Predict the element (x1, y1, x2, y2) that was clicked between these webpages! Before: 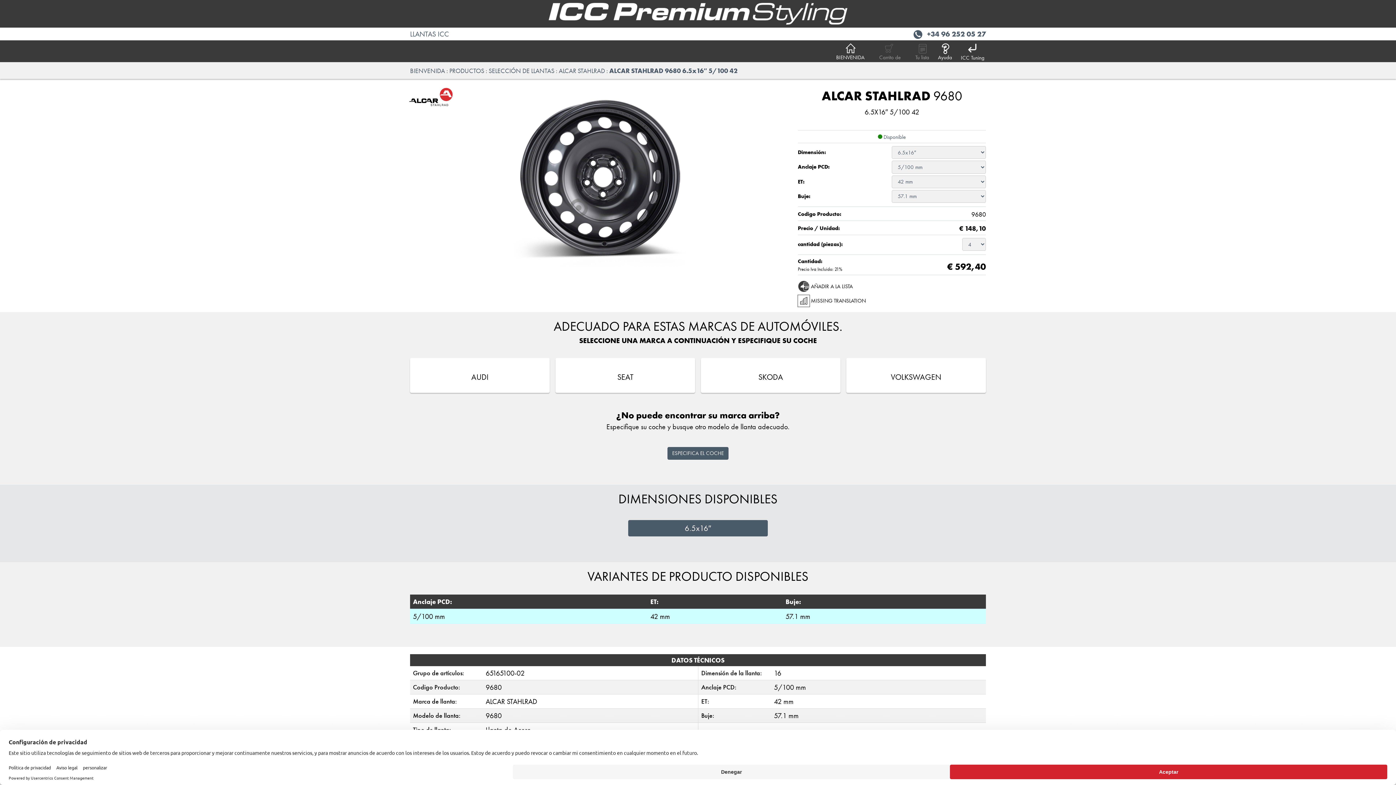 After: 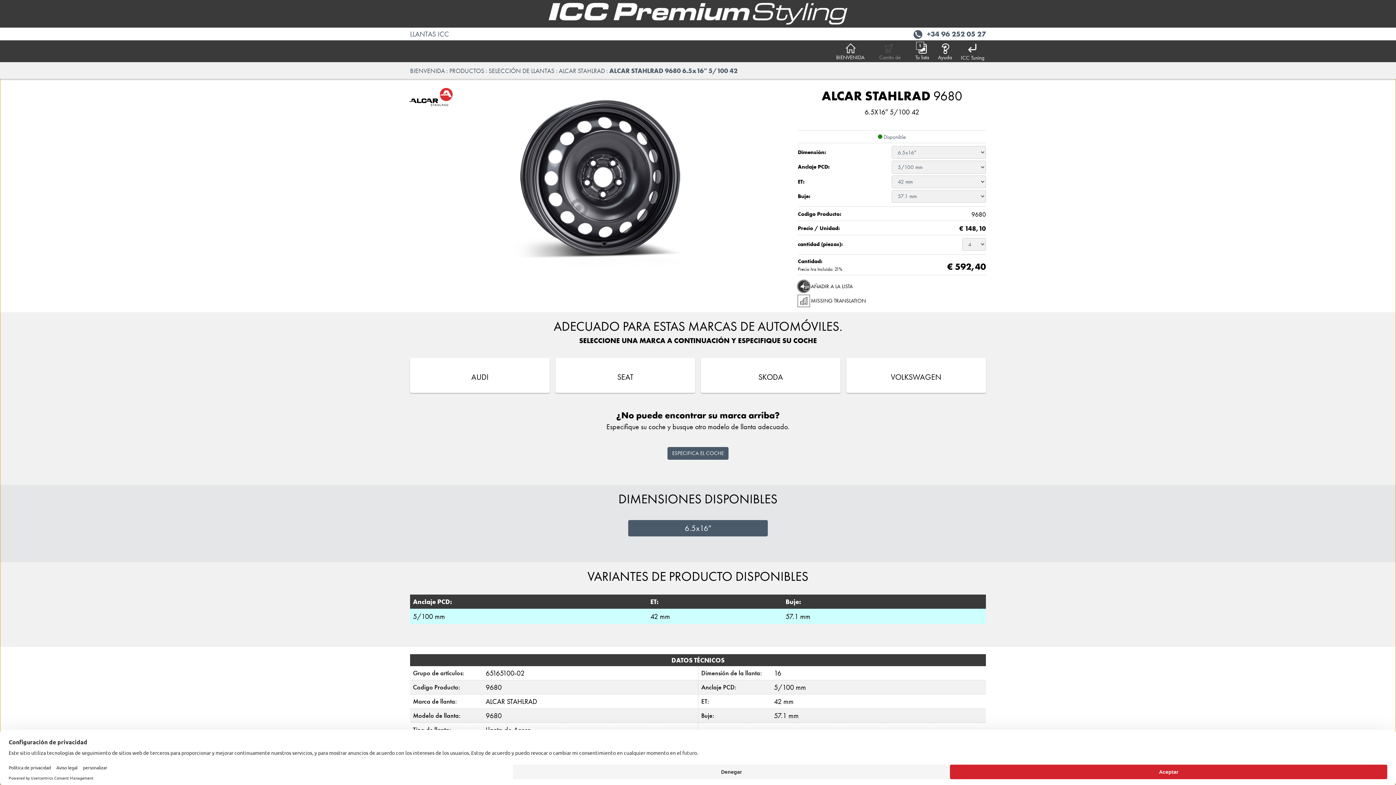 Action: label:  AÑADIR A LA LISTA bbox: (798, 282, 852, 289)